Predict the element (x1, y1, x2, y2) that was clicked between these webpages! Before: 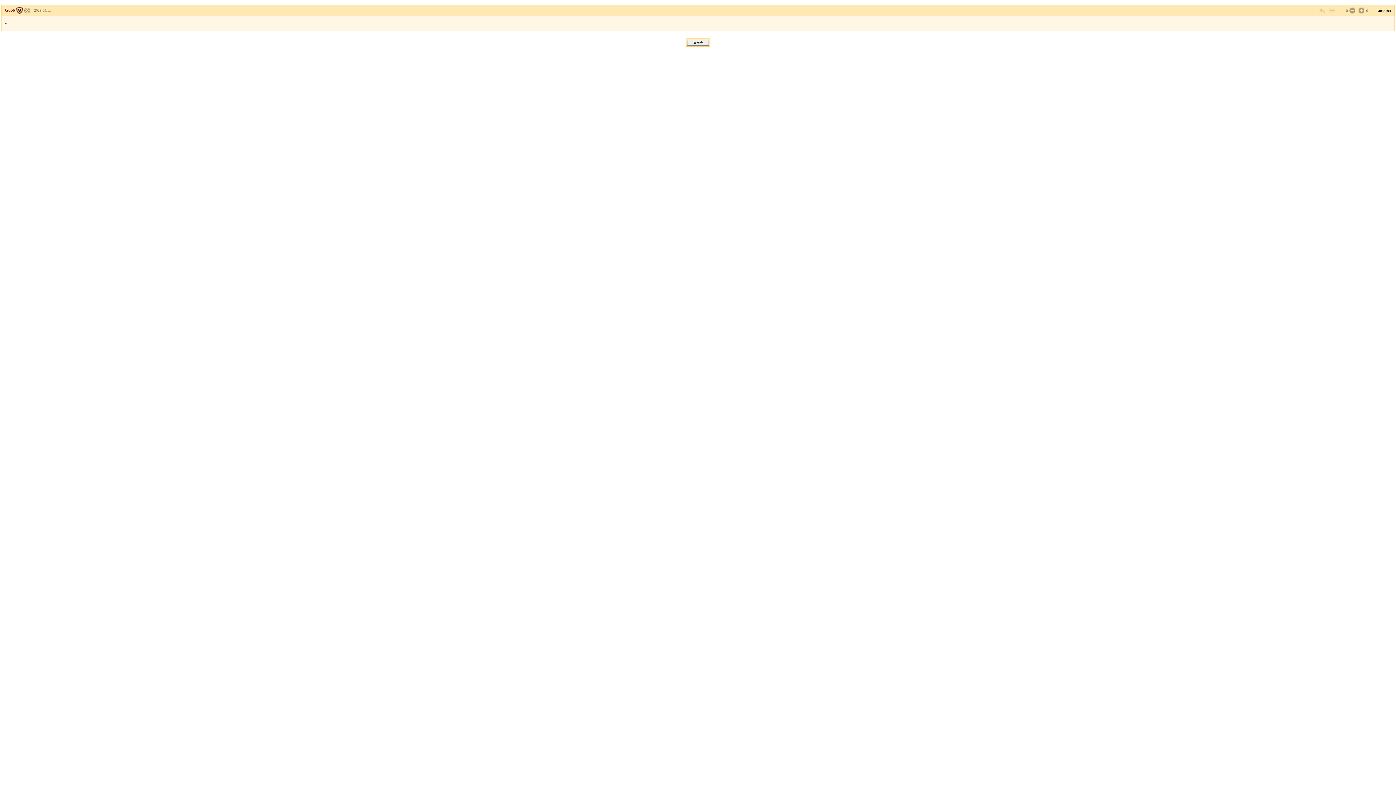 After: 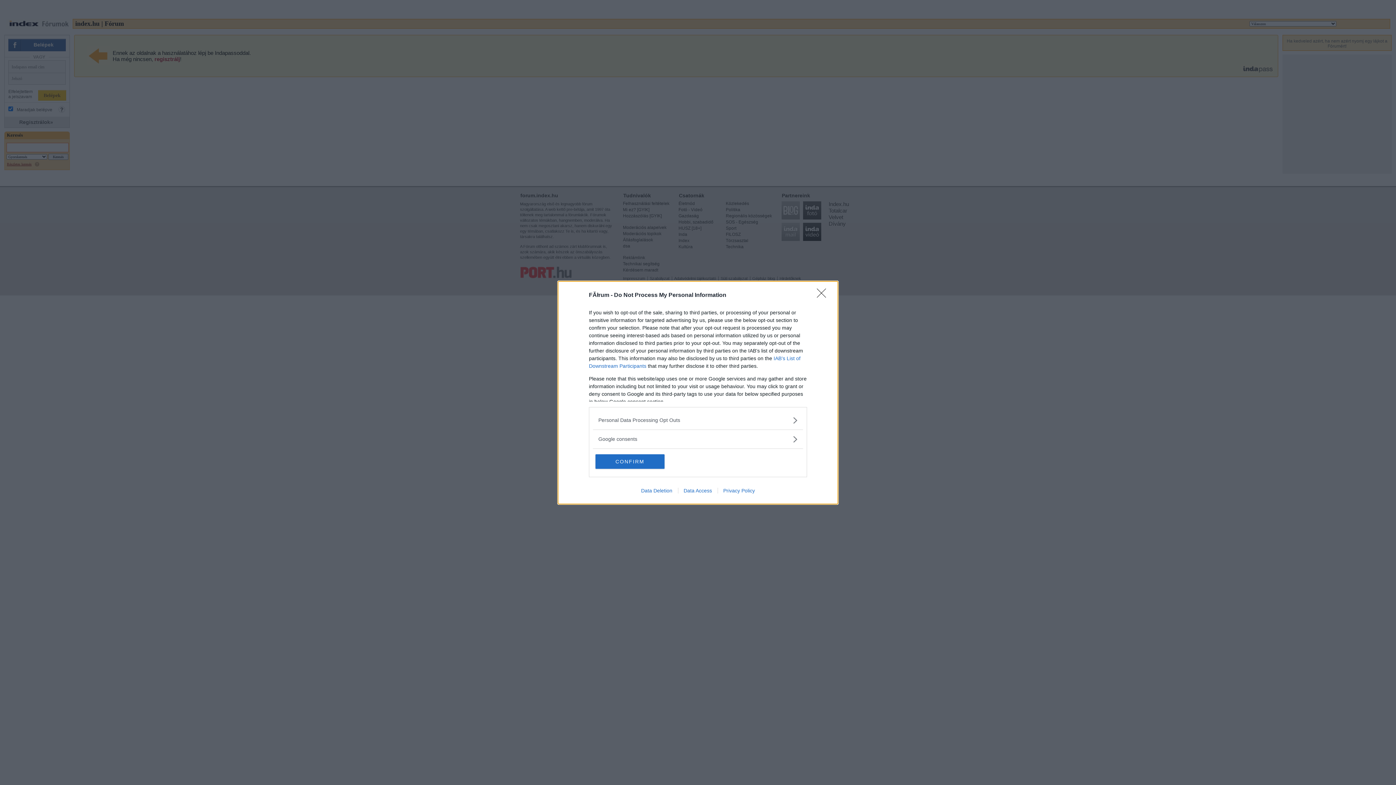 Action: bbox: (1348, 6, 1355, 14)